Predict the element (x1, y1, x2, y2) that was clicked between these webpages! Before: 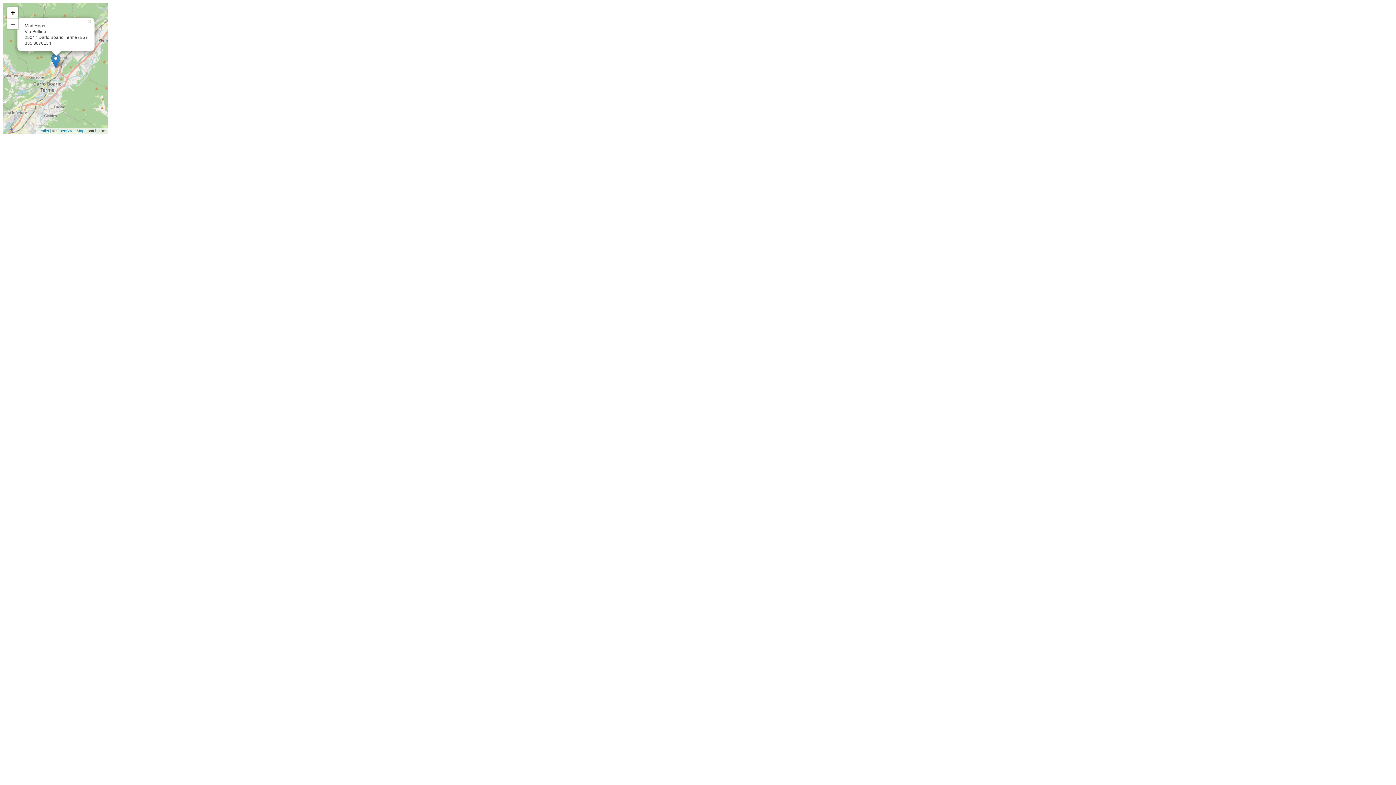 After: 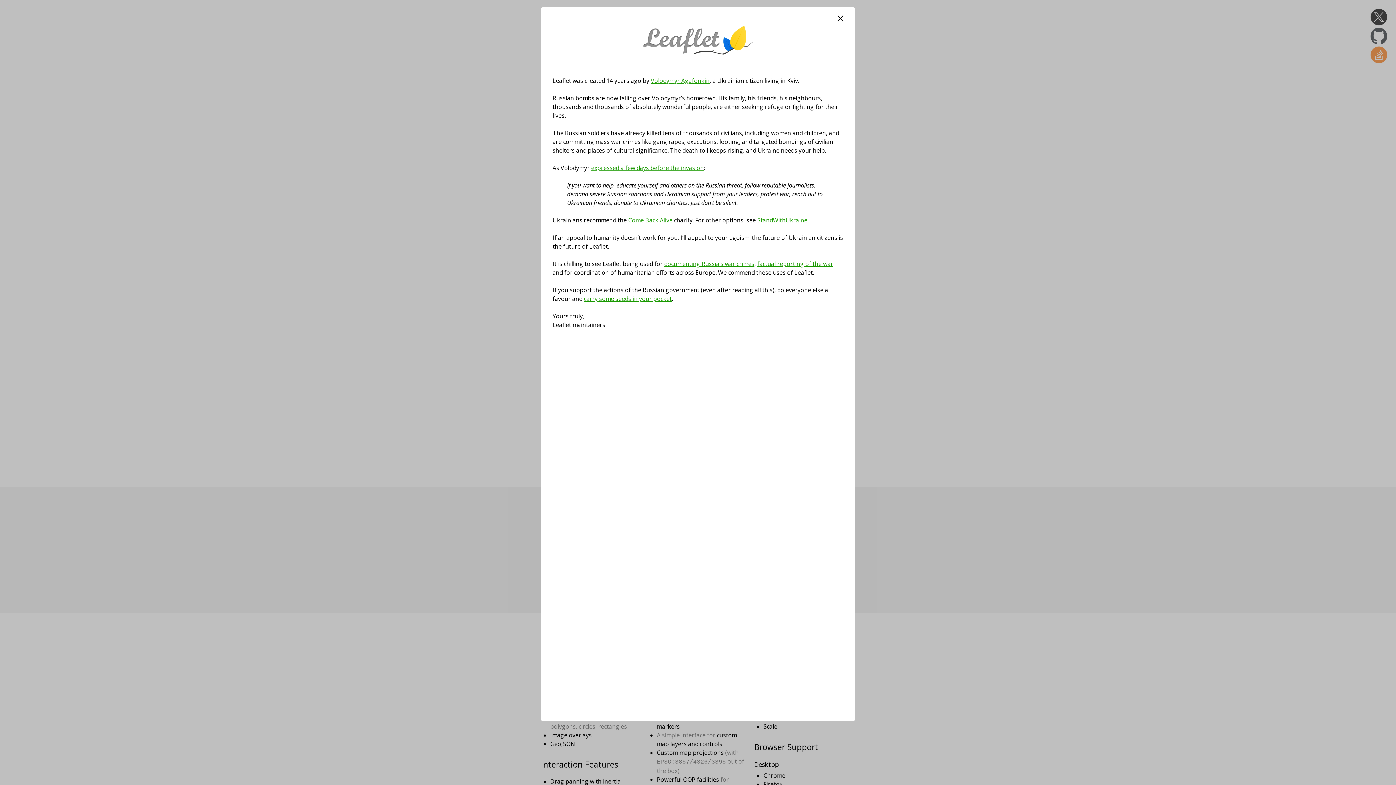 Action: label: Leaflet bbox: (37, 128, 49, 133)